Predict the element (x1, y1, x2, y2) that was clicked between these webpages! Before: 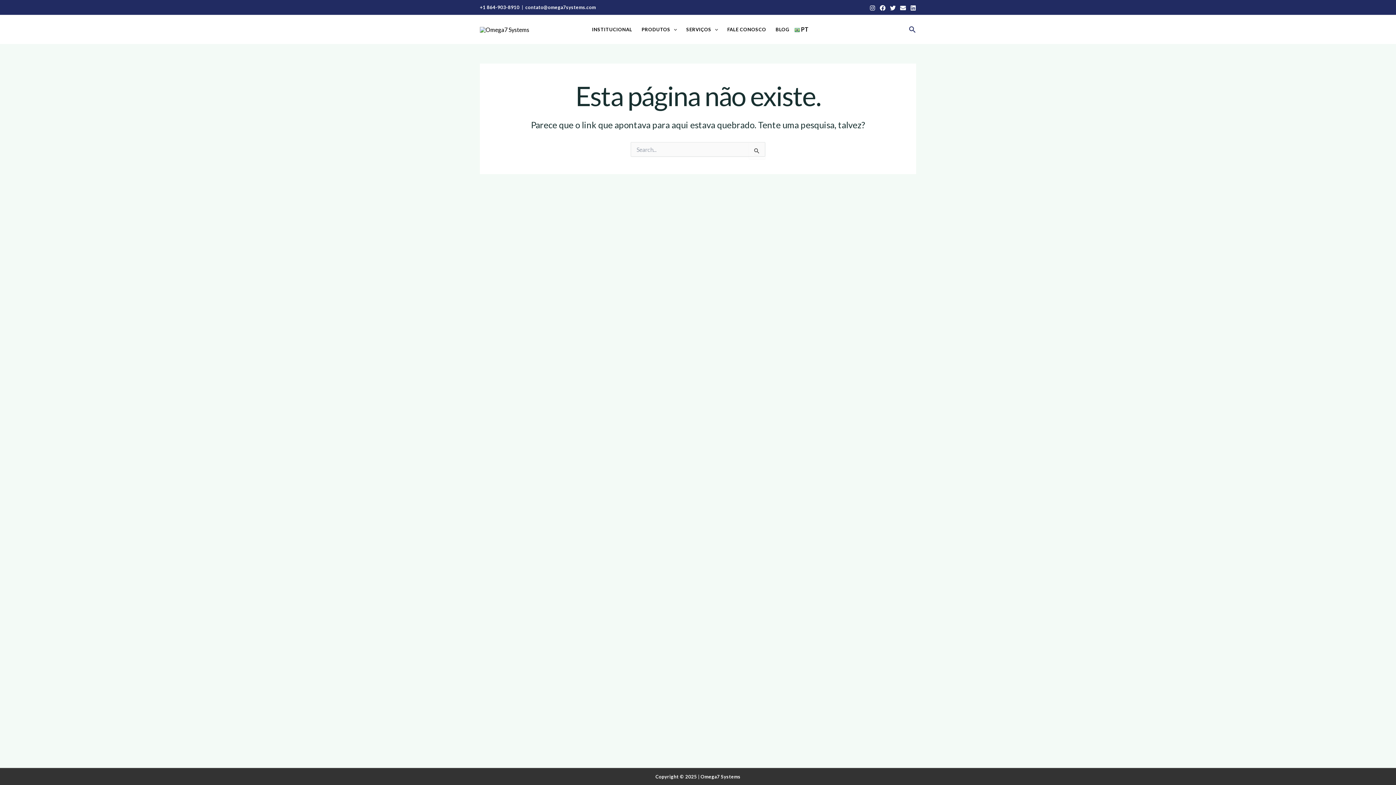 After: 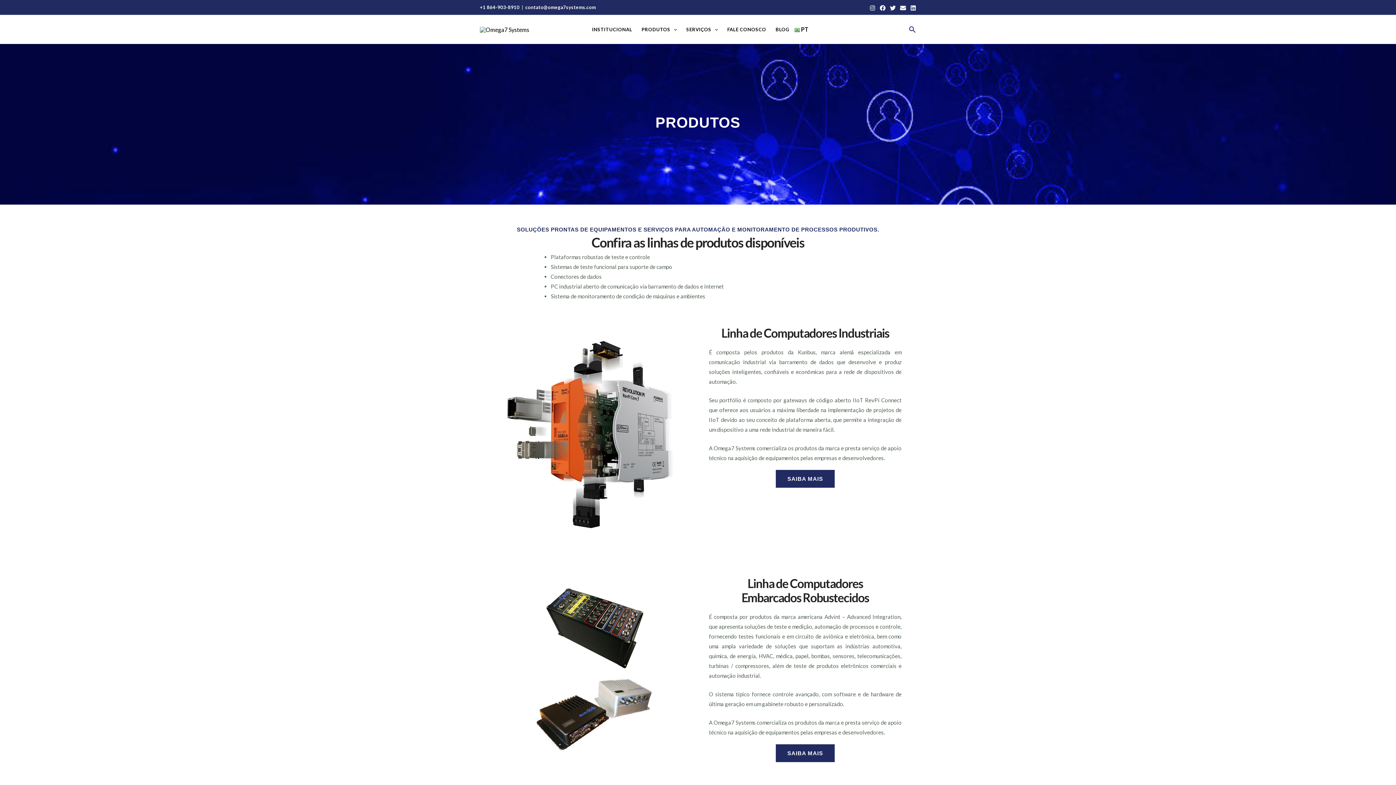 Action: label: PRODUTOS bbox: (637, 14, 681, 44)